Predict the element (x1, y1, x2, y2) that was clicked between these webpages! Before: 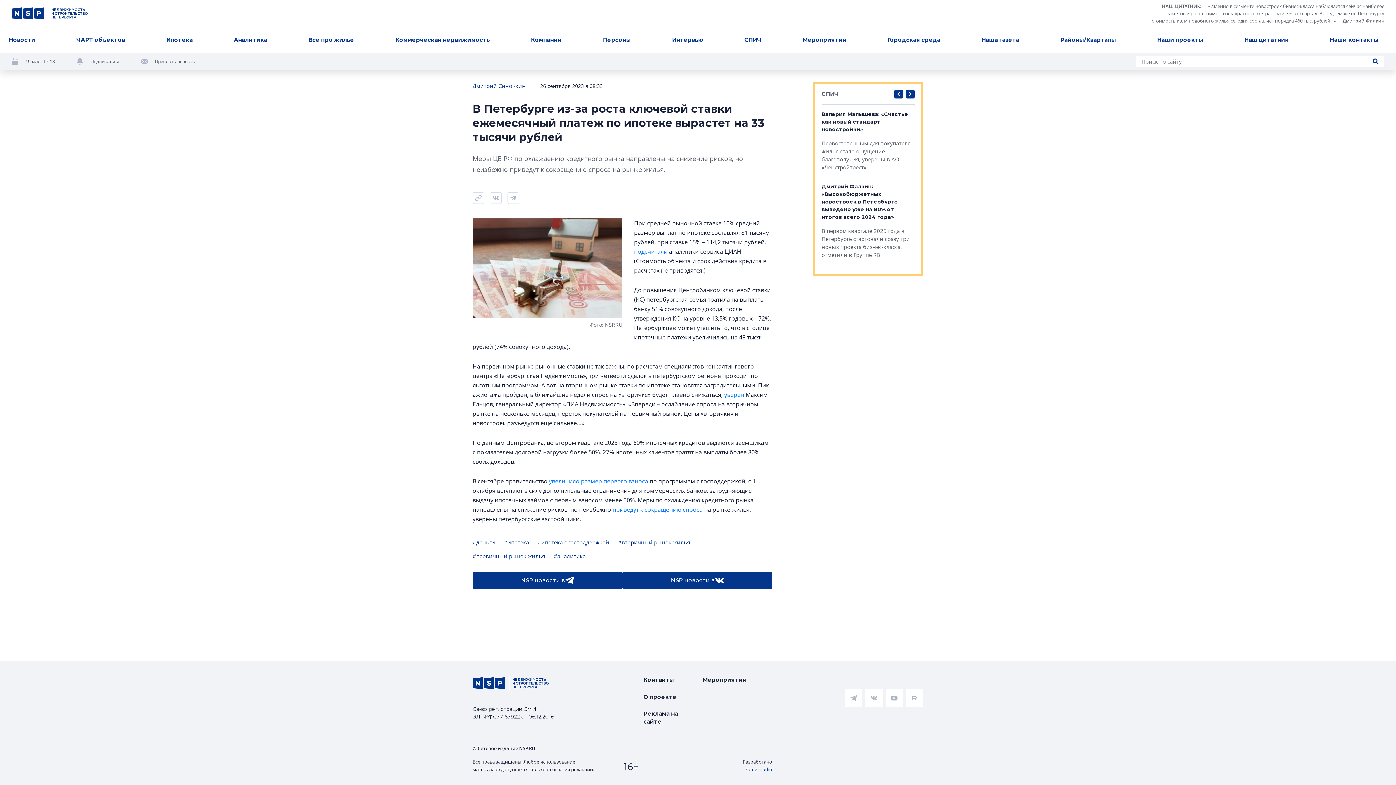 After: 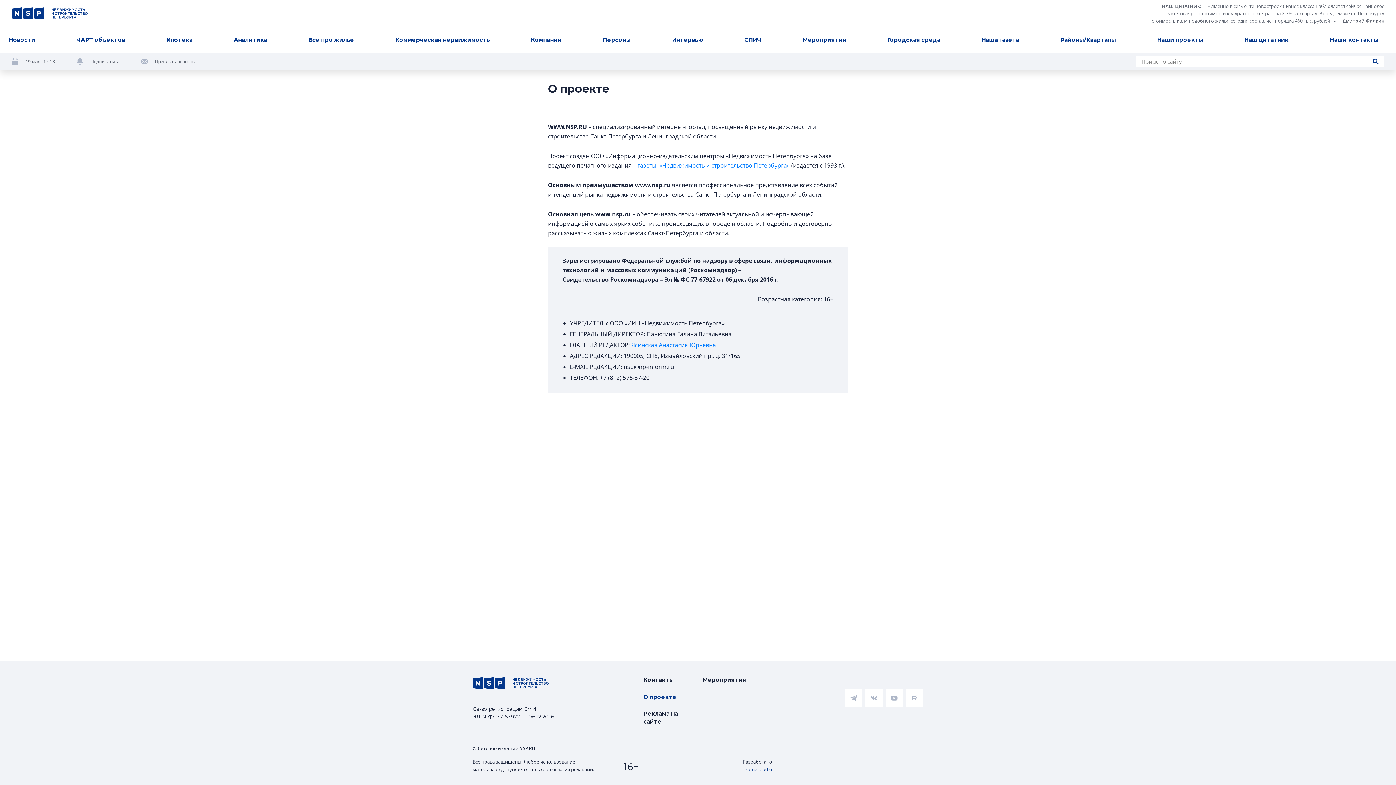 Action: bbox: (643, 693, 676, 701) label: О проекте